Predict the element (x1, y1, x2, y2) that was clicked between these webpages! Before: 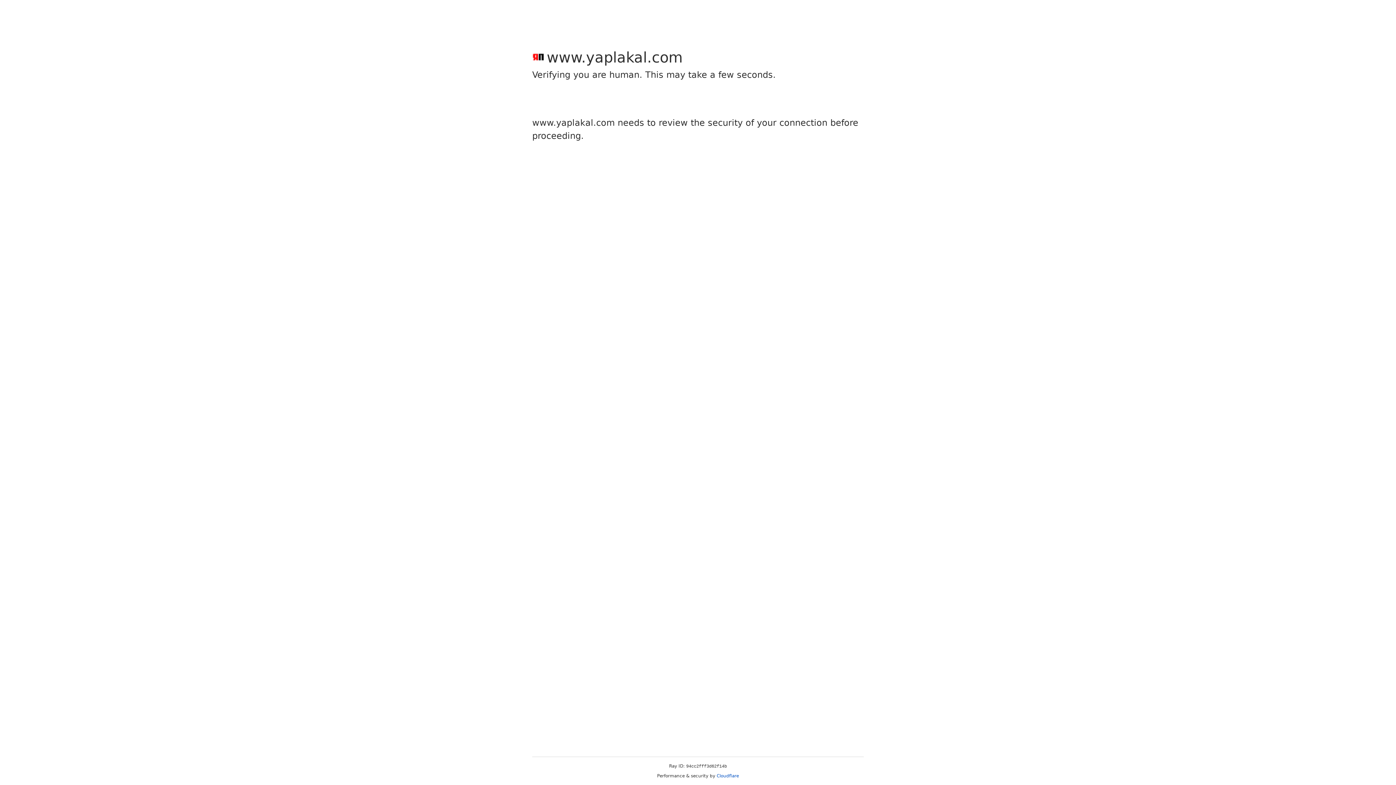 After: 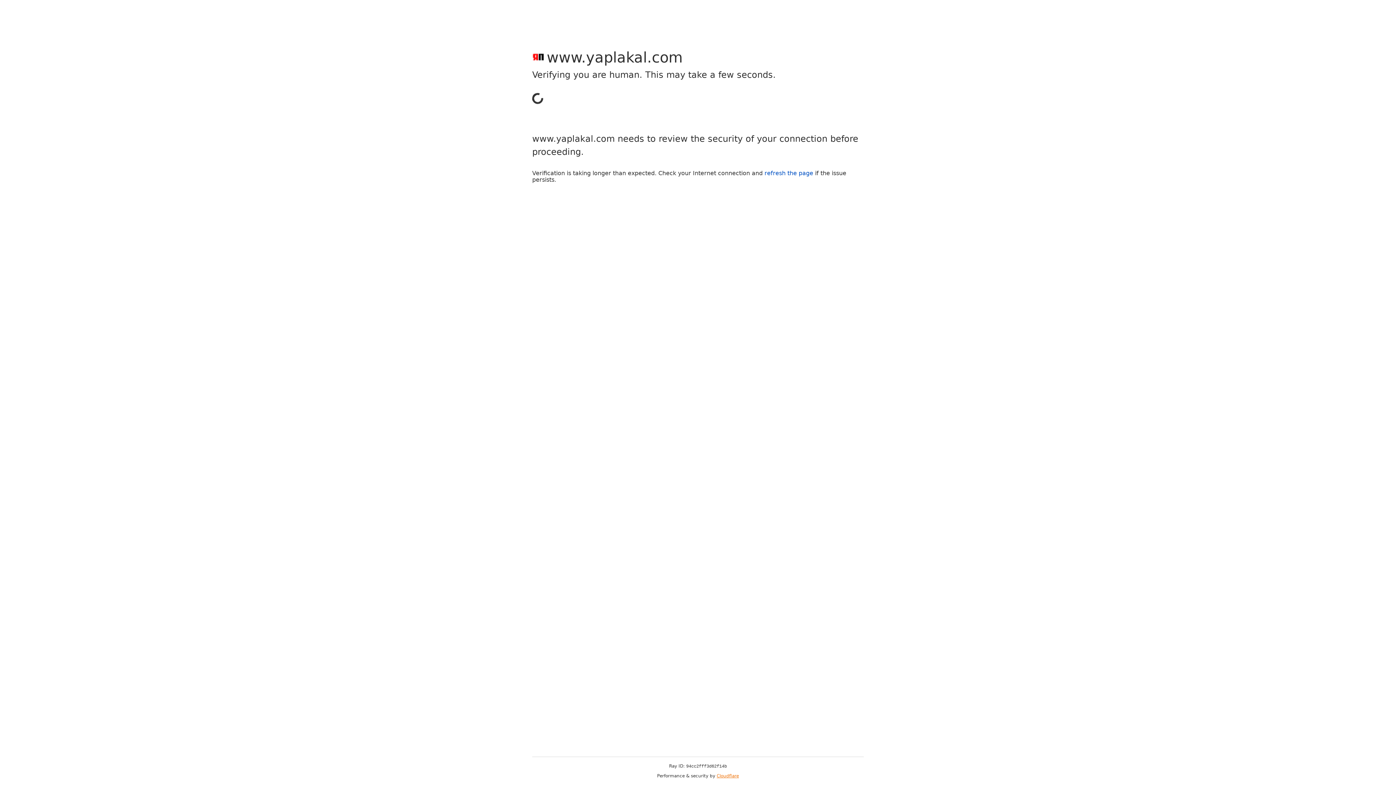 Action: label: Cloudflare bbox: (716, 773, 739, 778)